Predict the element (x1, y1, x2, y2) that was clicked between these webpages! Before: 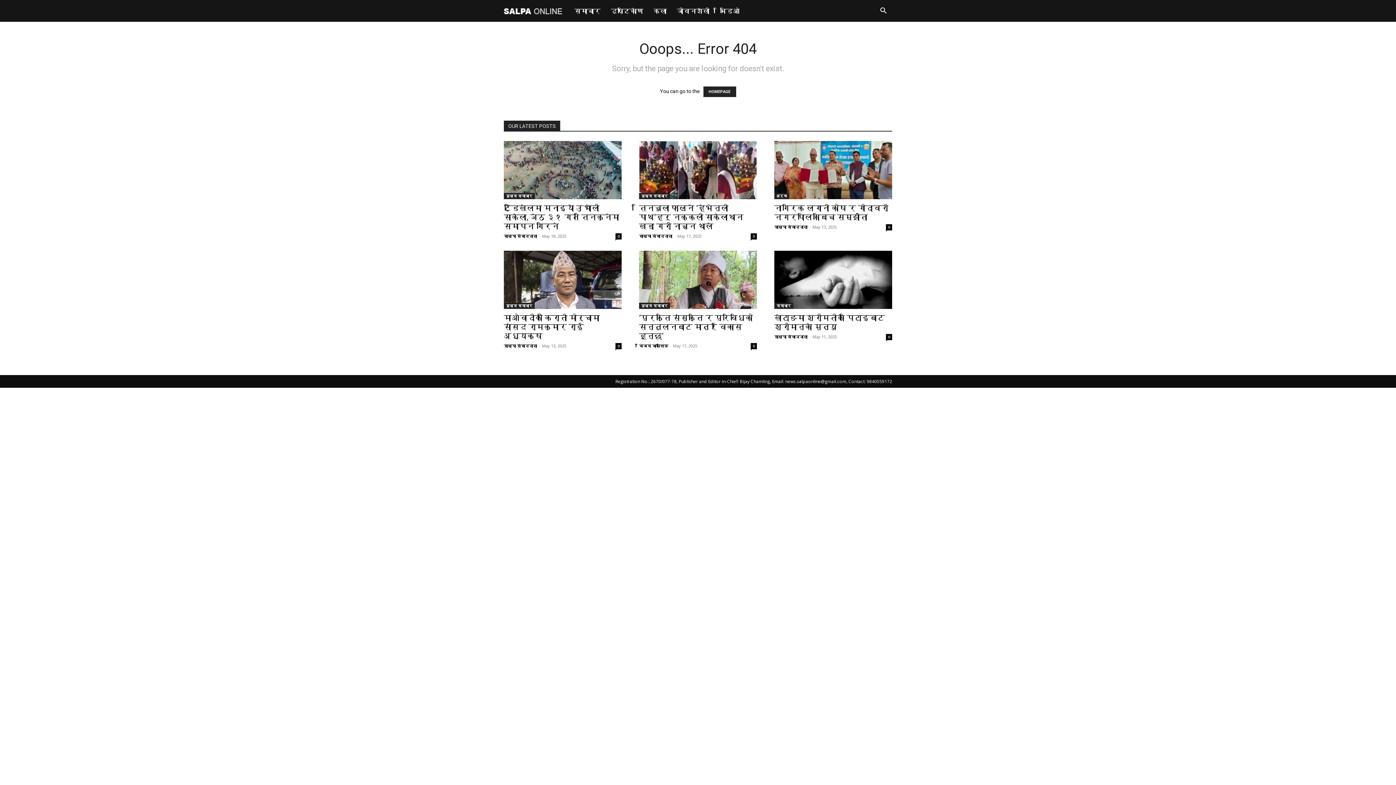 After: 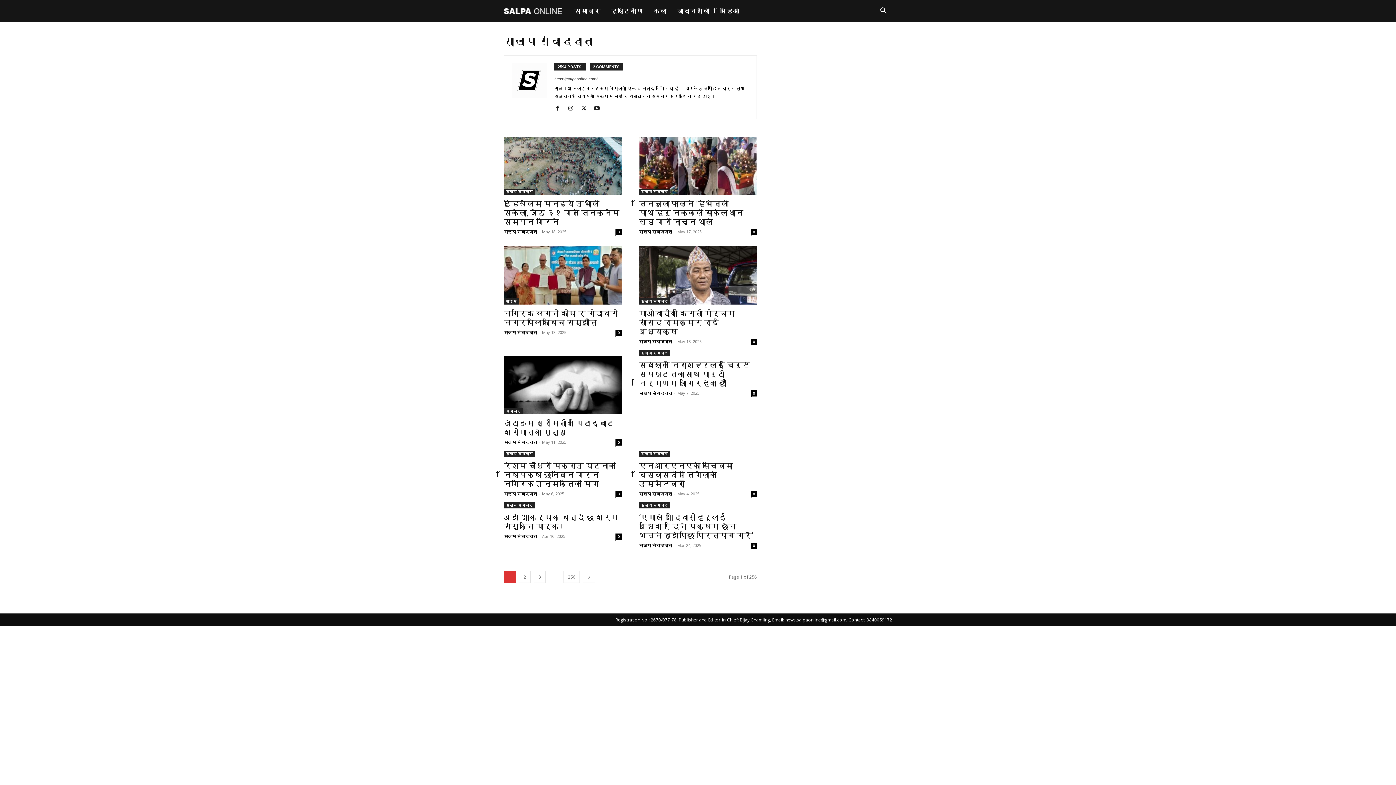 Action: label: साल्पा संवाददाता bbox: (774, 224, 807, 229)